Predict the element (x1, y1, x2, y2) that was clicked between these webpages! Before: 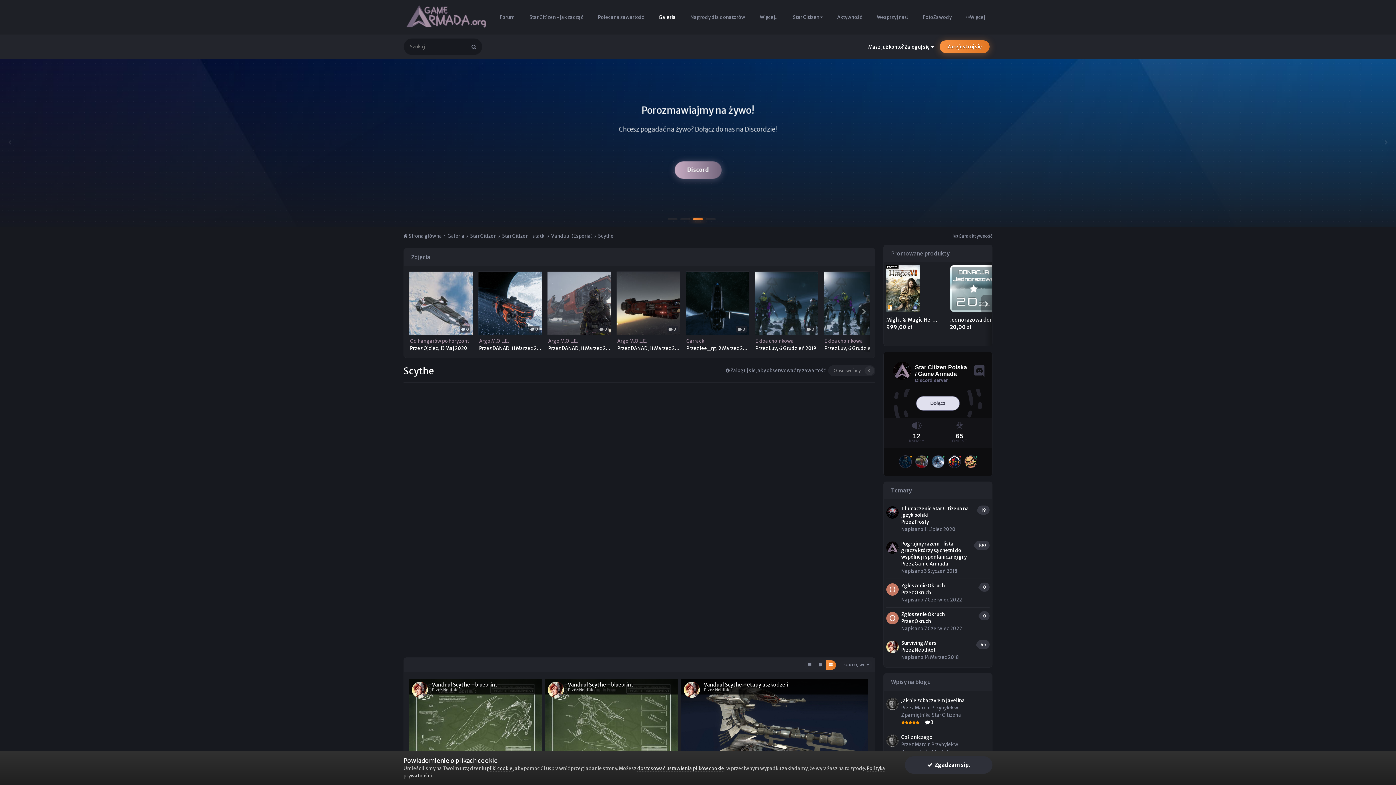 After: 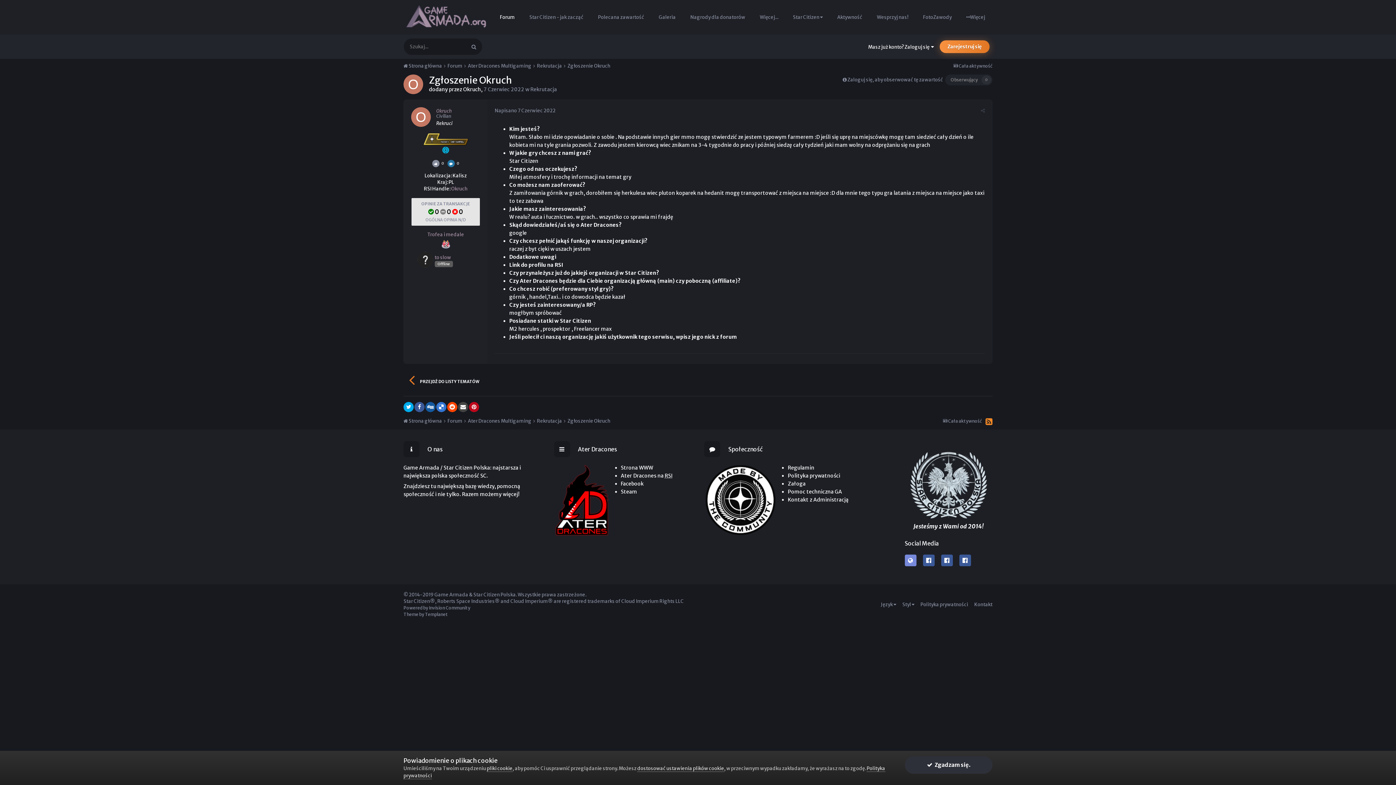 Action: label: Zgłoszenie Okruch bbox: (901, 611, 945, 617)